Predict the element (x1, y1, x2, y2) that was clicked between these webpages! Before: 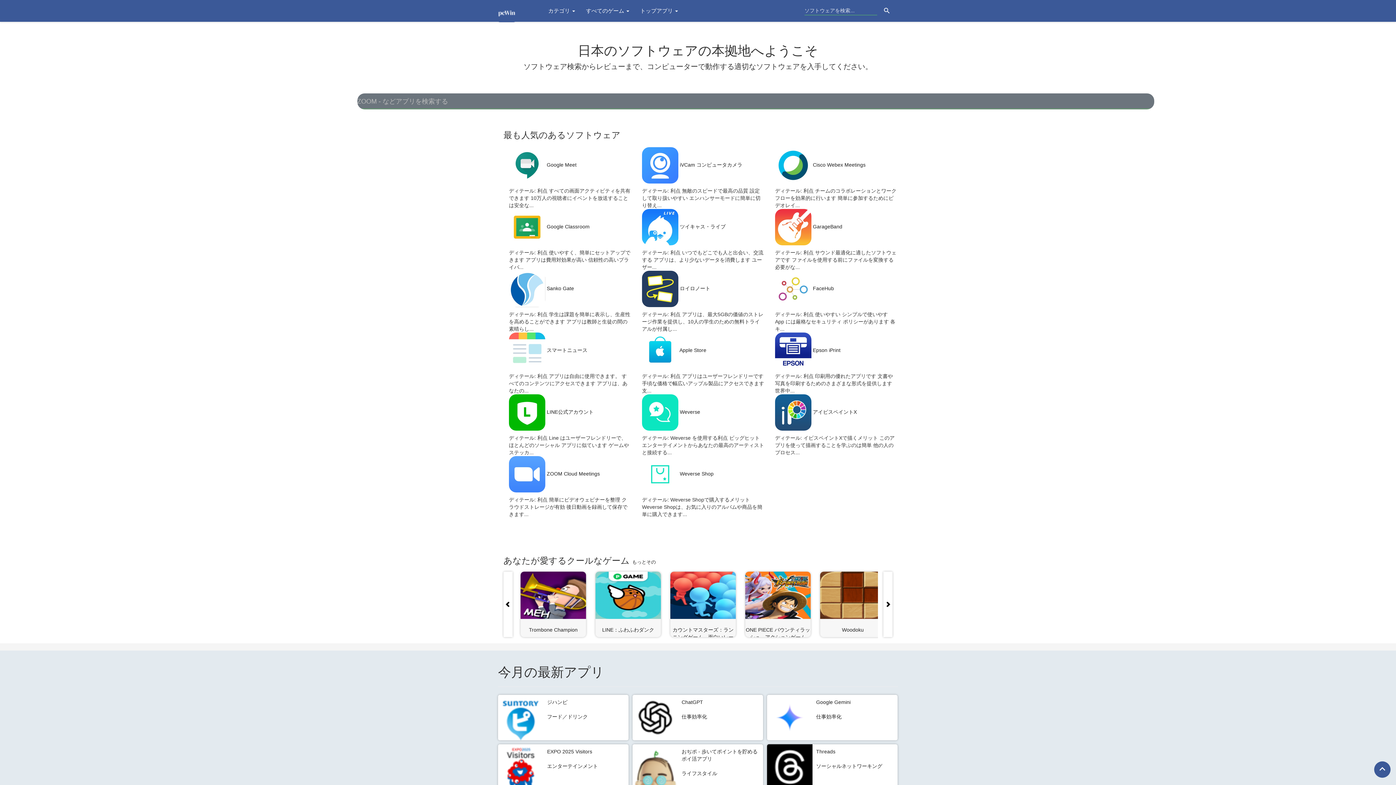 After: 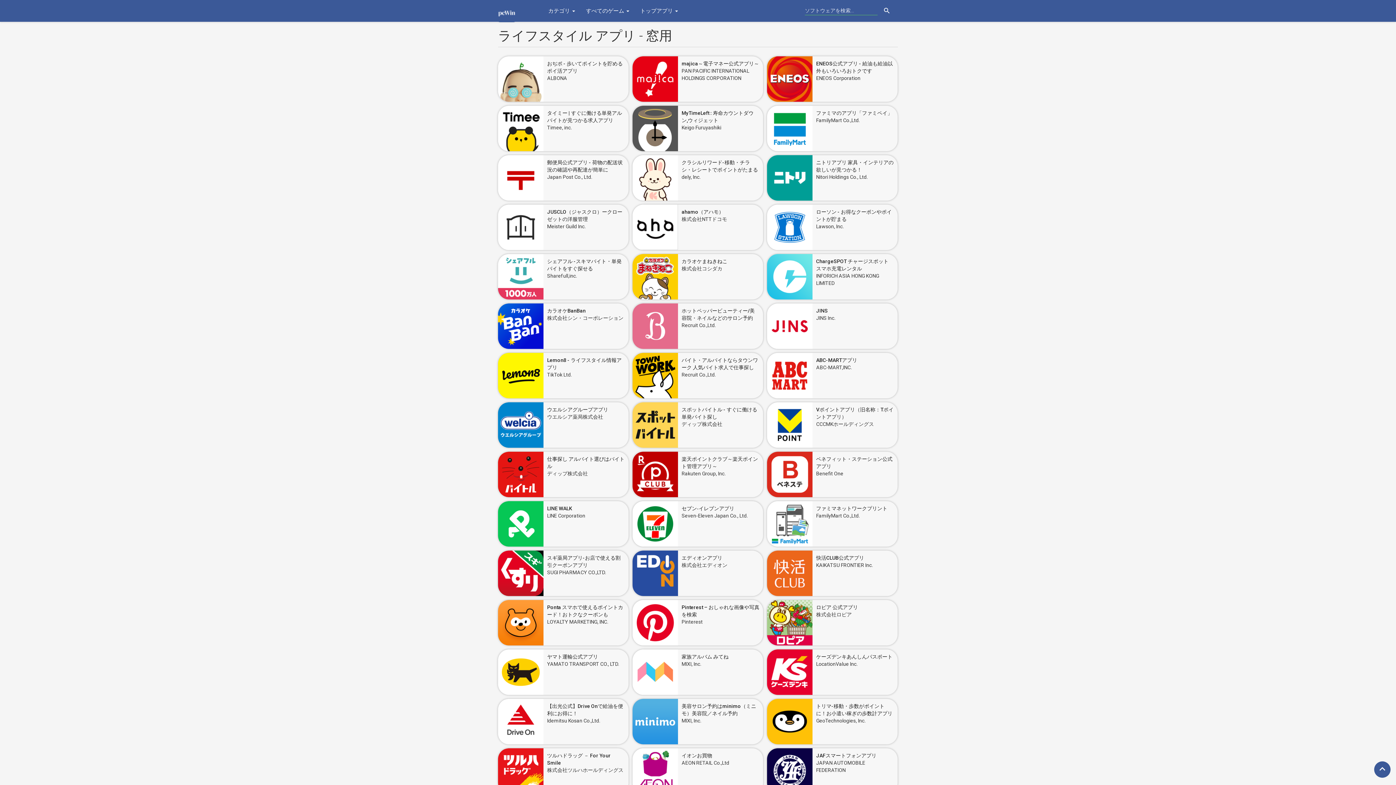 Action: label: ライフスタイル bbox: (681, 771, 717, 776)